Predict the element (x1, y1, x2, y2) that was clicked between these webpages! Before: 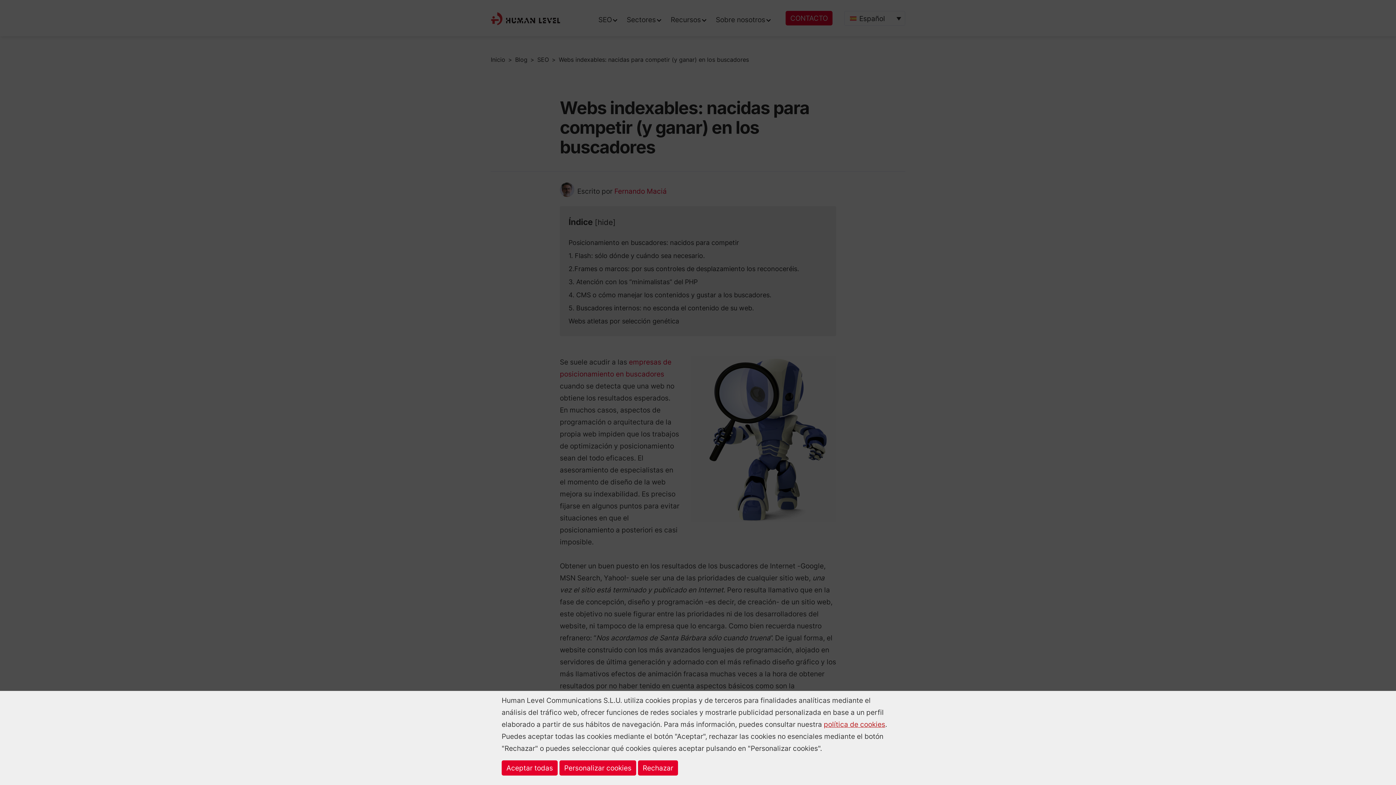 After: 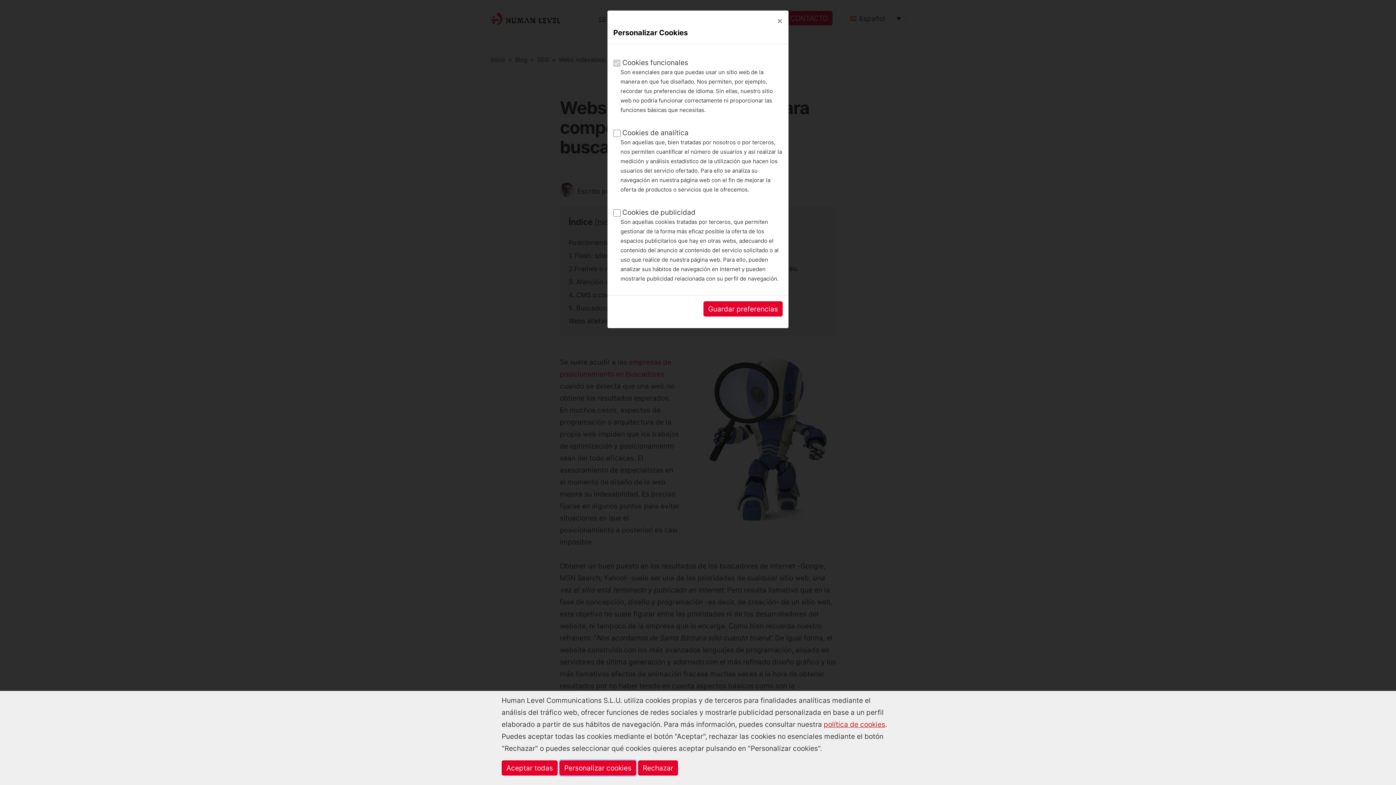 Action: bbox: (559, 760, 636, 776) label: Personalizar cookies